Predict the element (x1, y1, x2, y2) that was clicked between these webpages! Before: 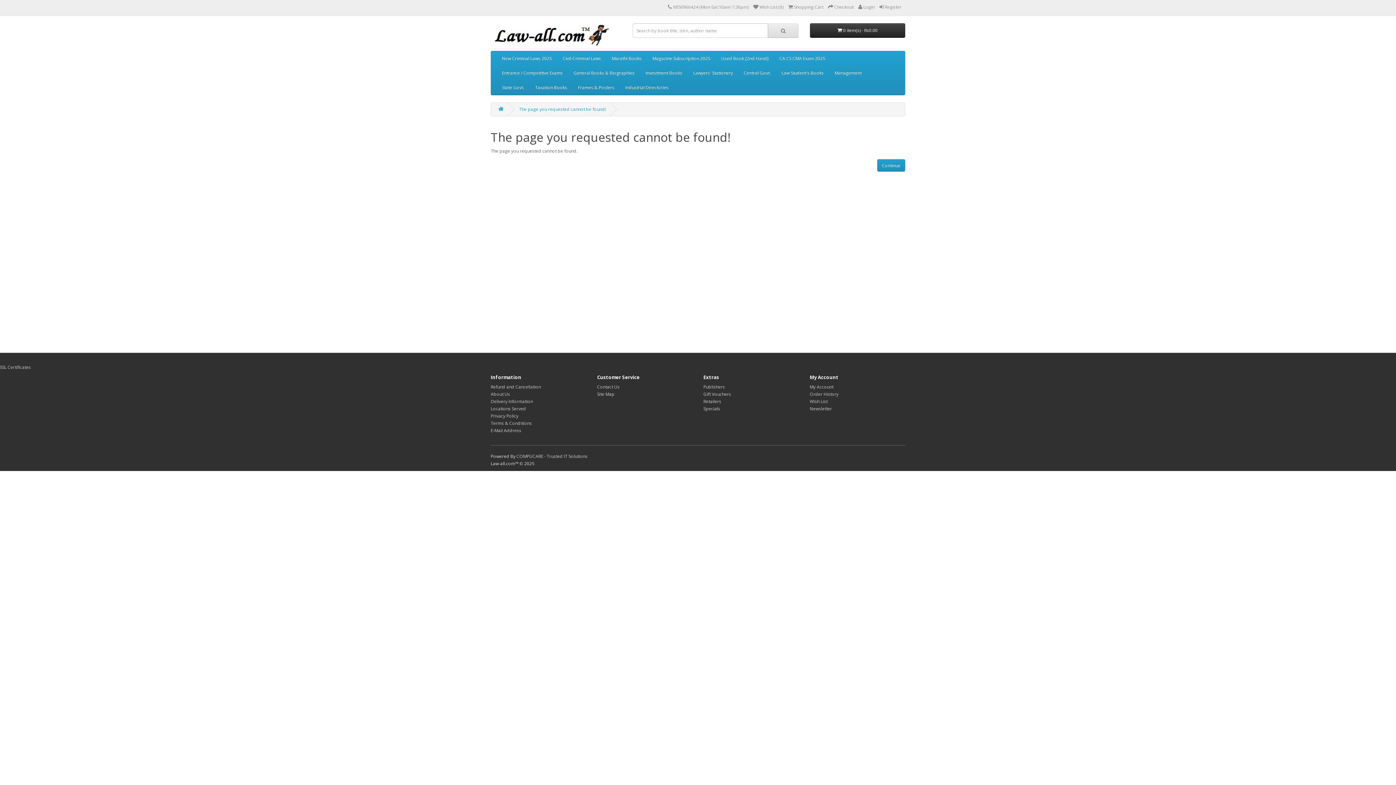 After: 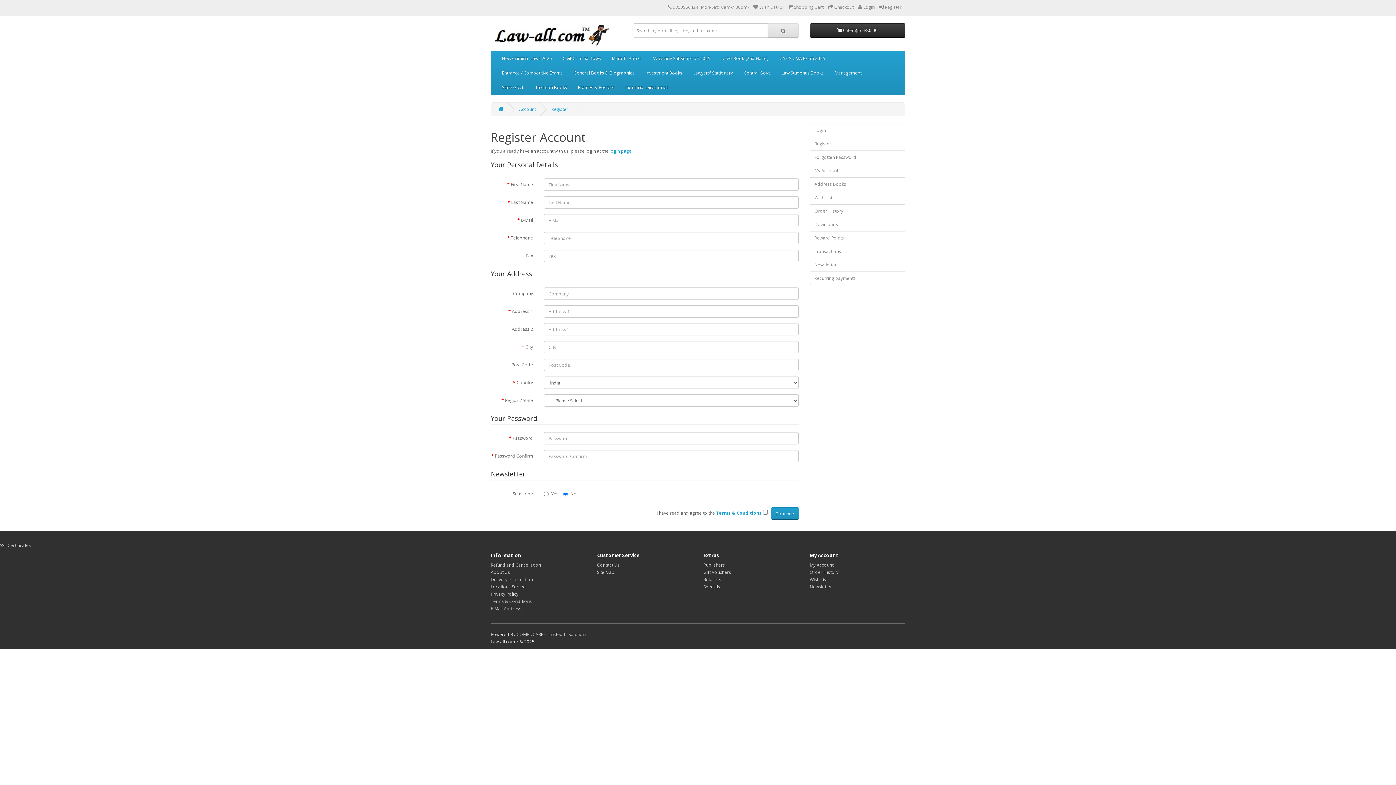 Action: label:  Register bbox: (879, 4, 901, 10)